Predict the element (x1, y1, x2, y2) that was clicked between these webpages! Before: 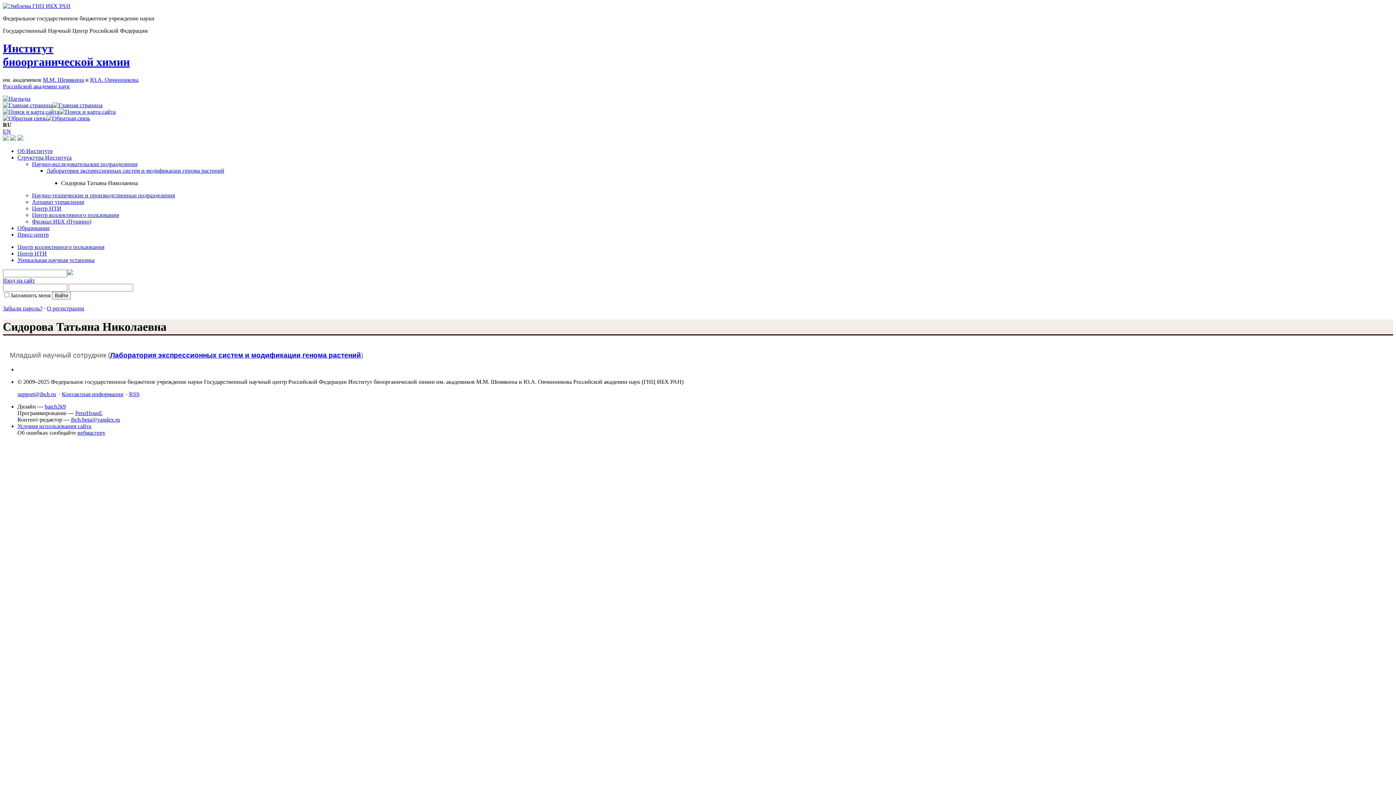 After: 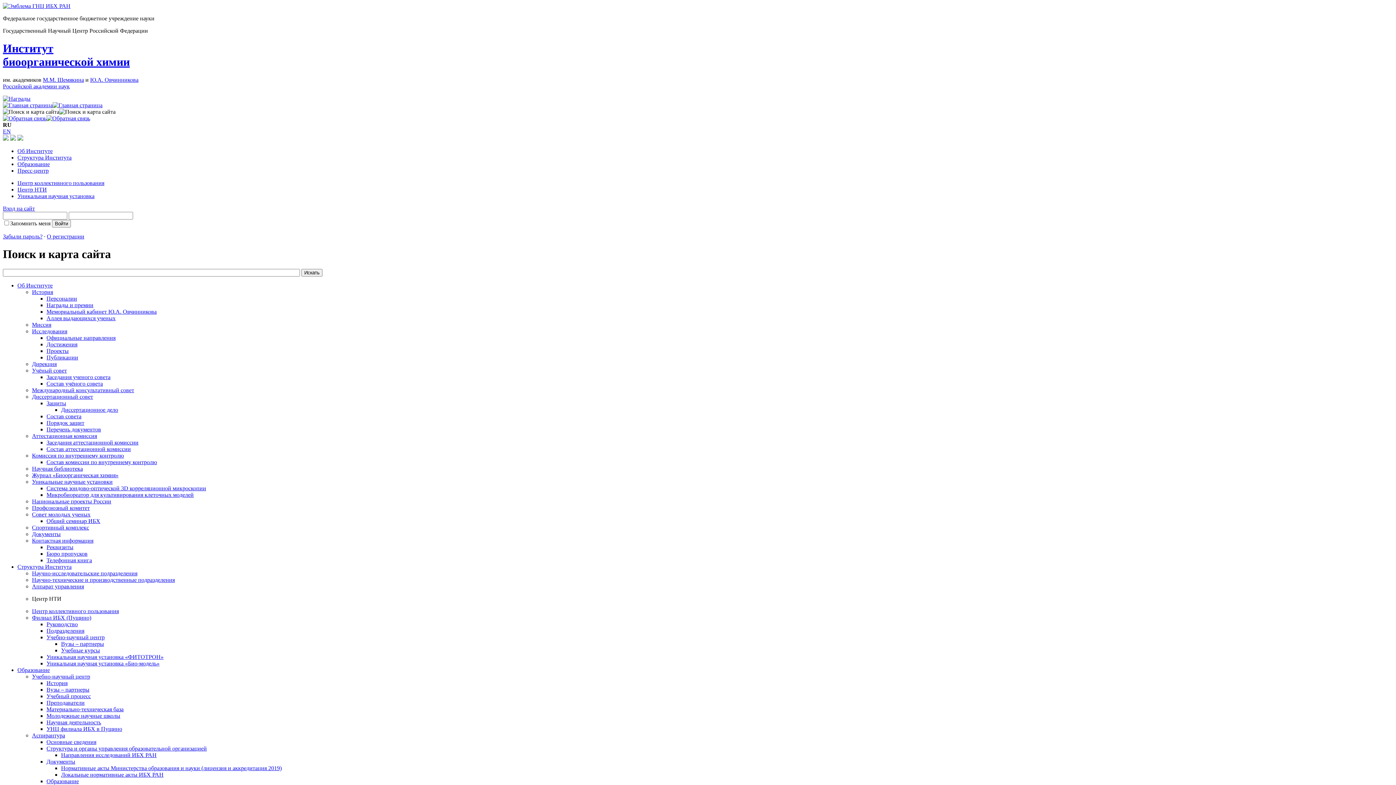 Action: bbox: (2, 108, 115, 114)